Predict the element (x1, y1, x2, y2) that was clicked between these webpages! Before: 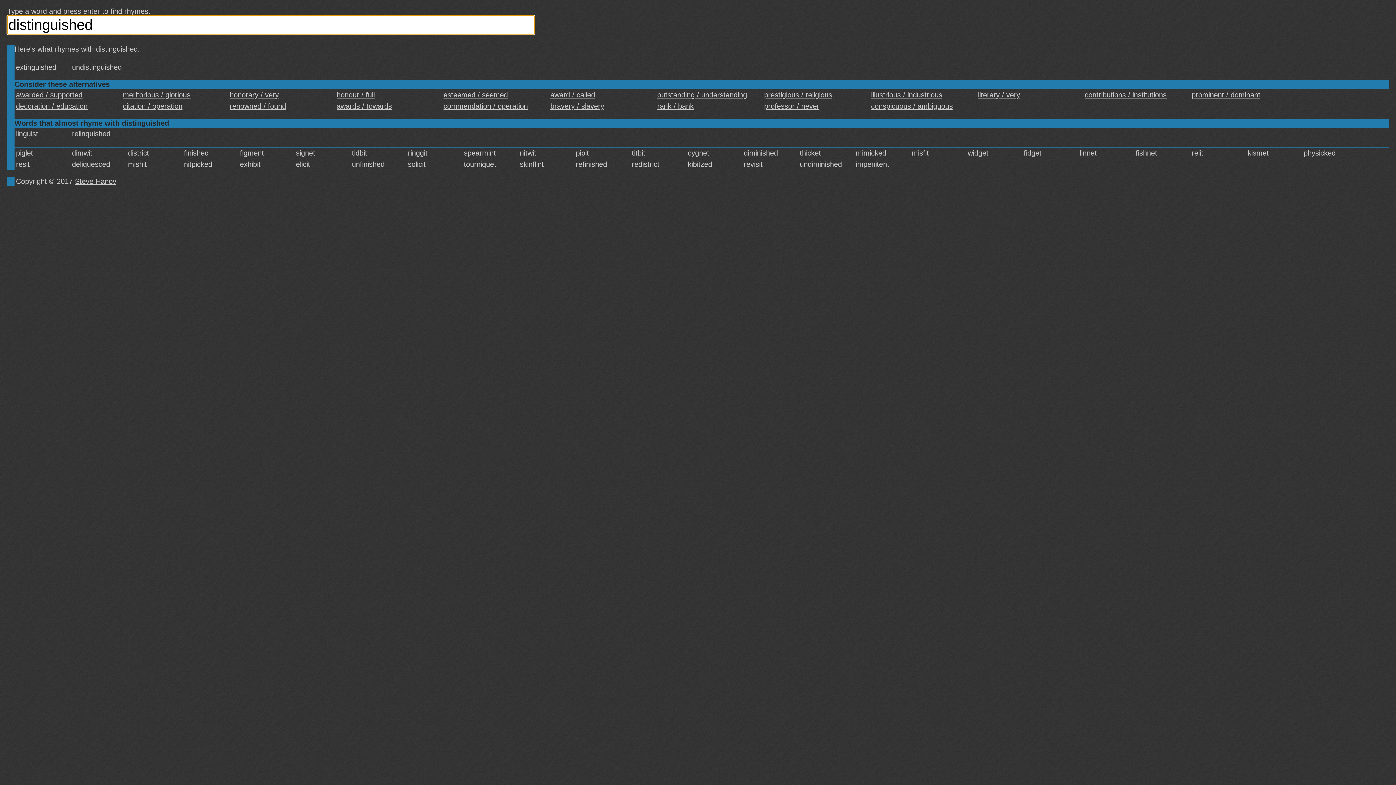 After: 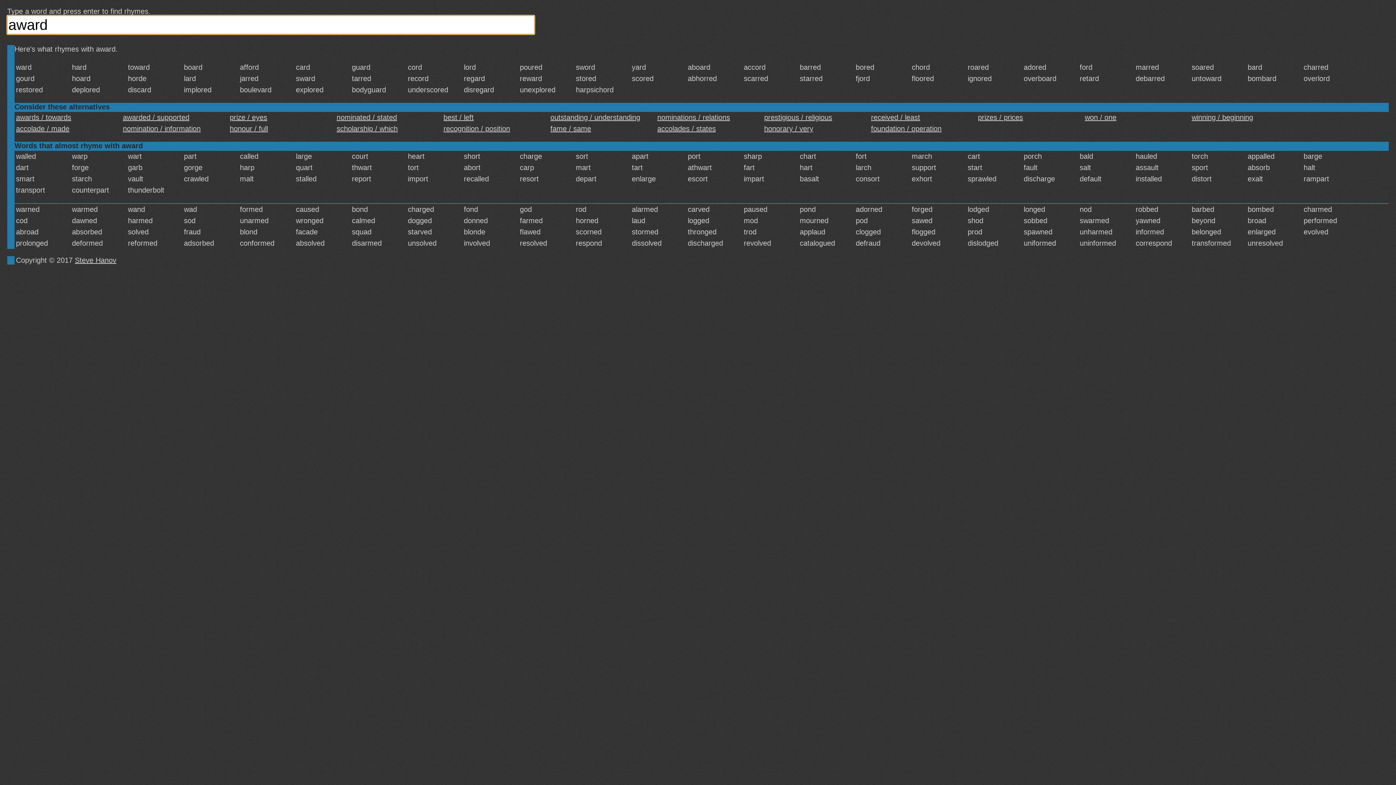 Action: label: award / called bbox: (550, 90, 652, 99)